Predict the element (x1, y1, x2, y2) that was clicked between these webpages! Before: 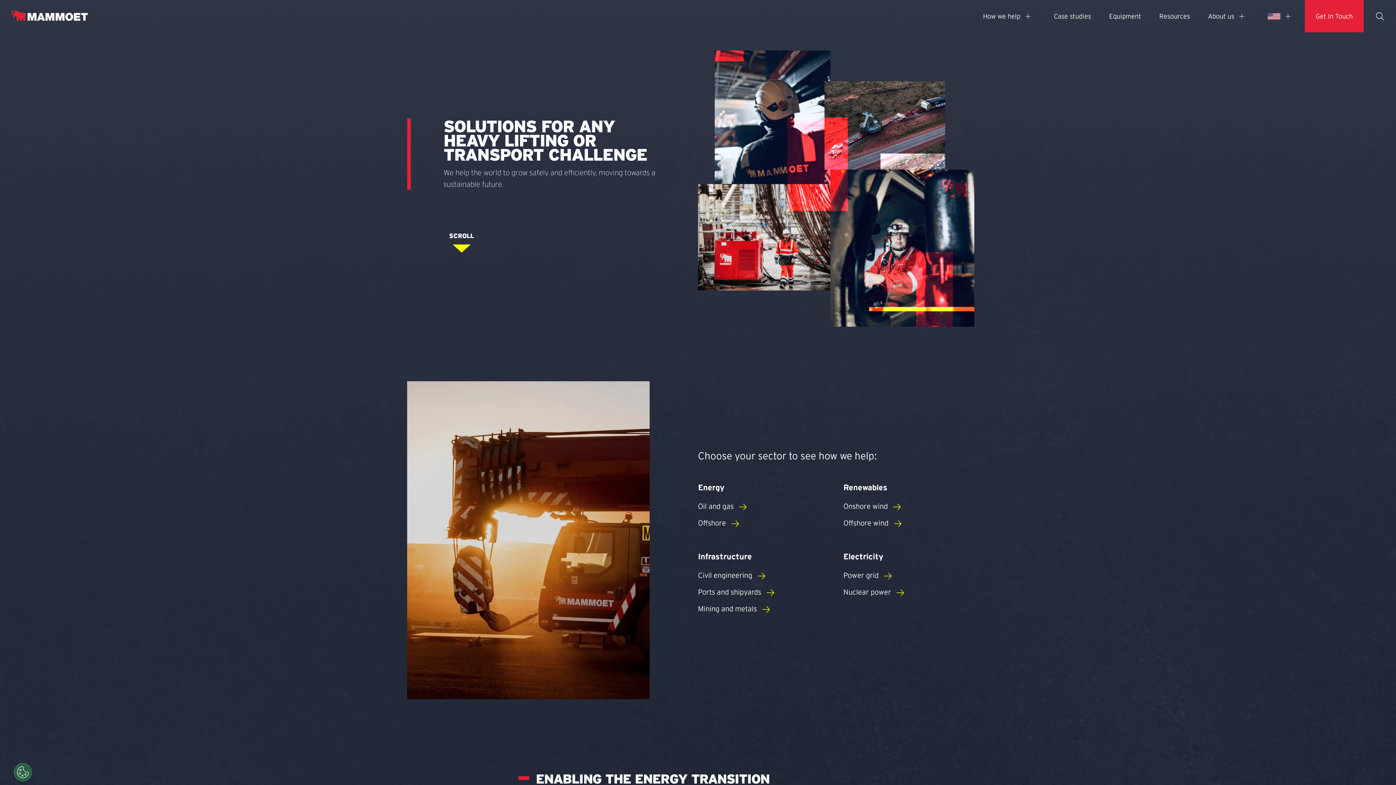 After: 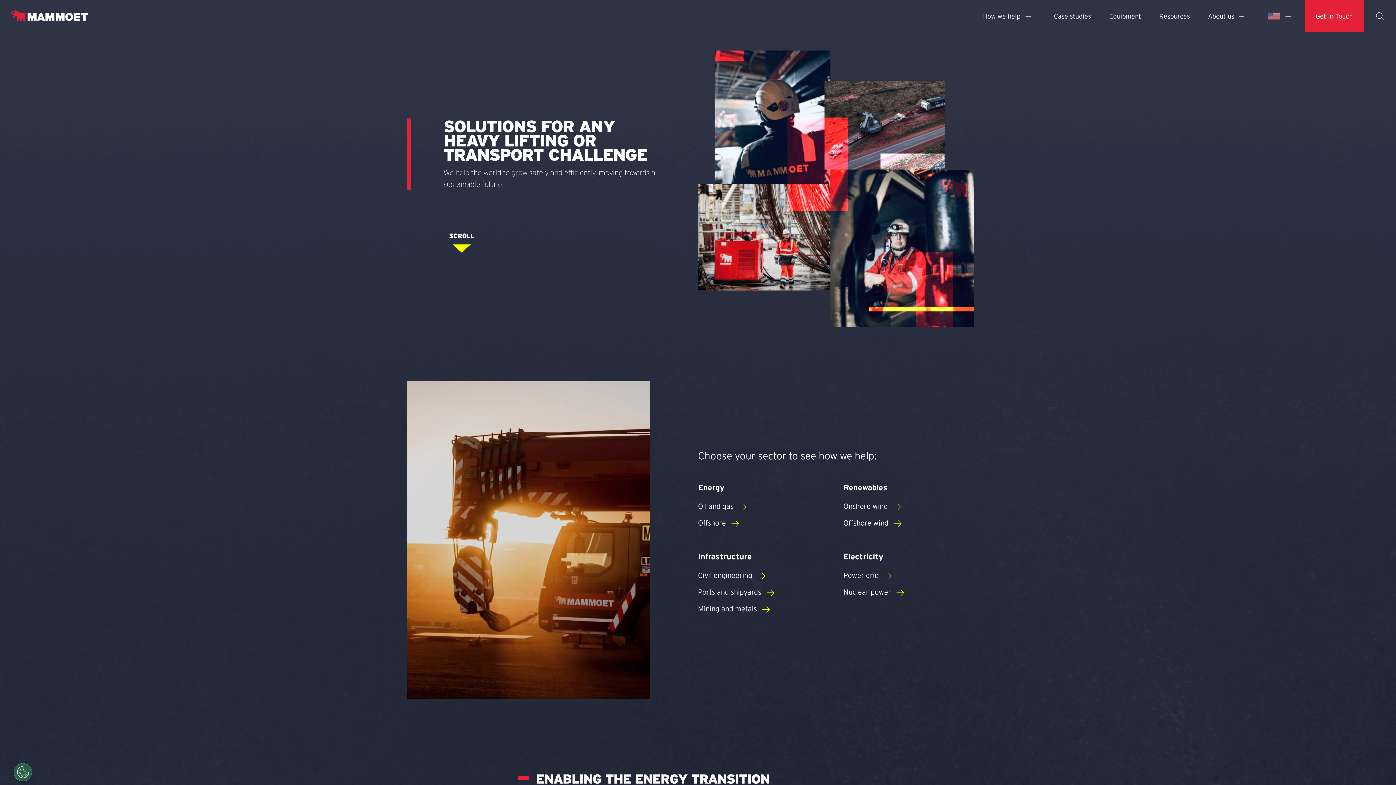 Action: bbox: (10, 12, 88, 22)